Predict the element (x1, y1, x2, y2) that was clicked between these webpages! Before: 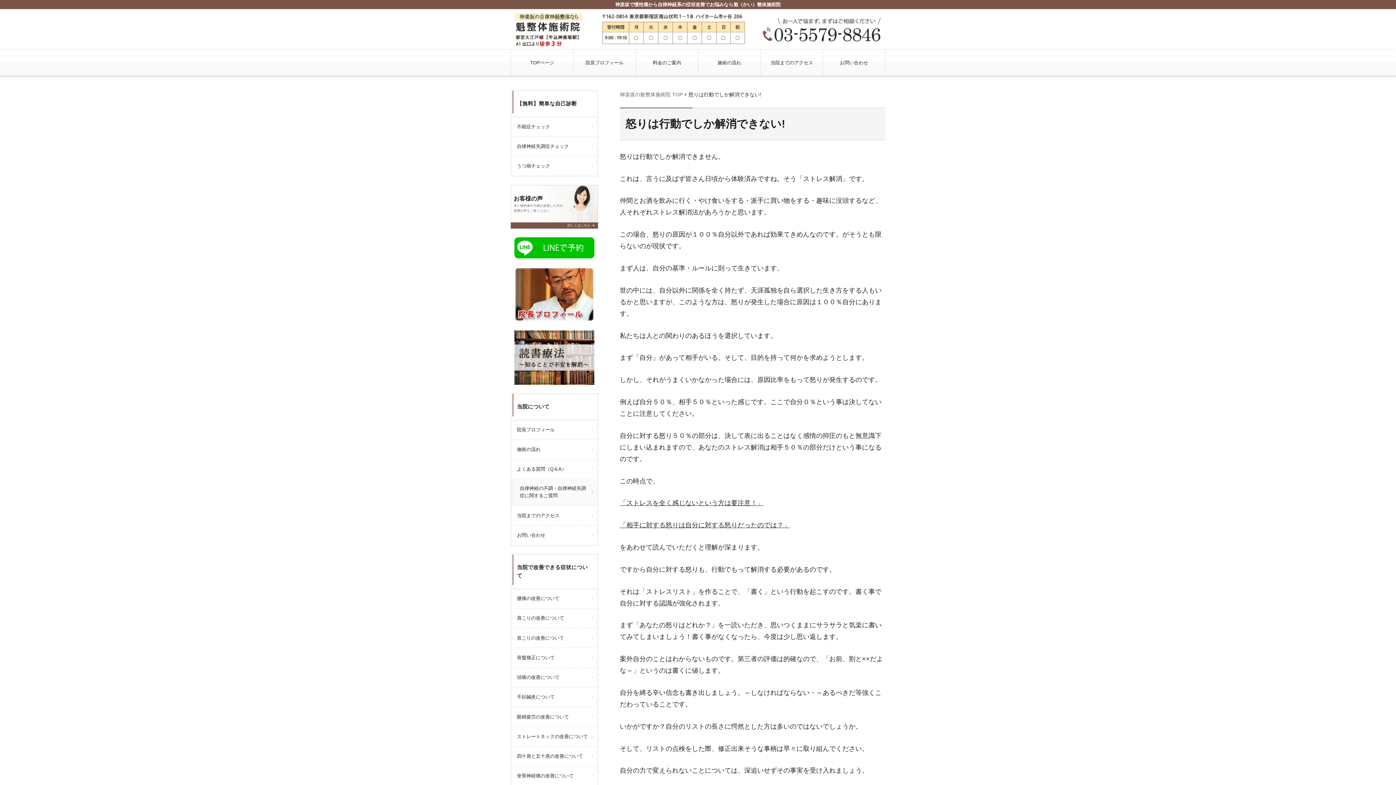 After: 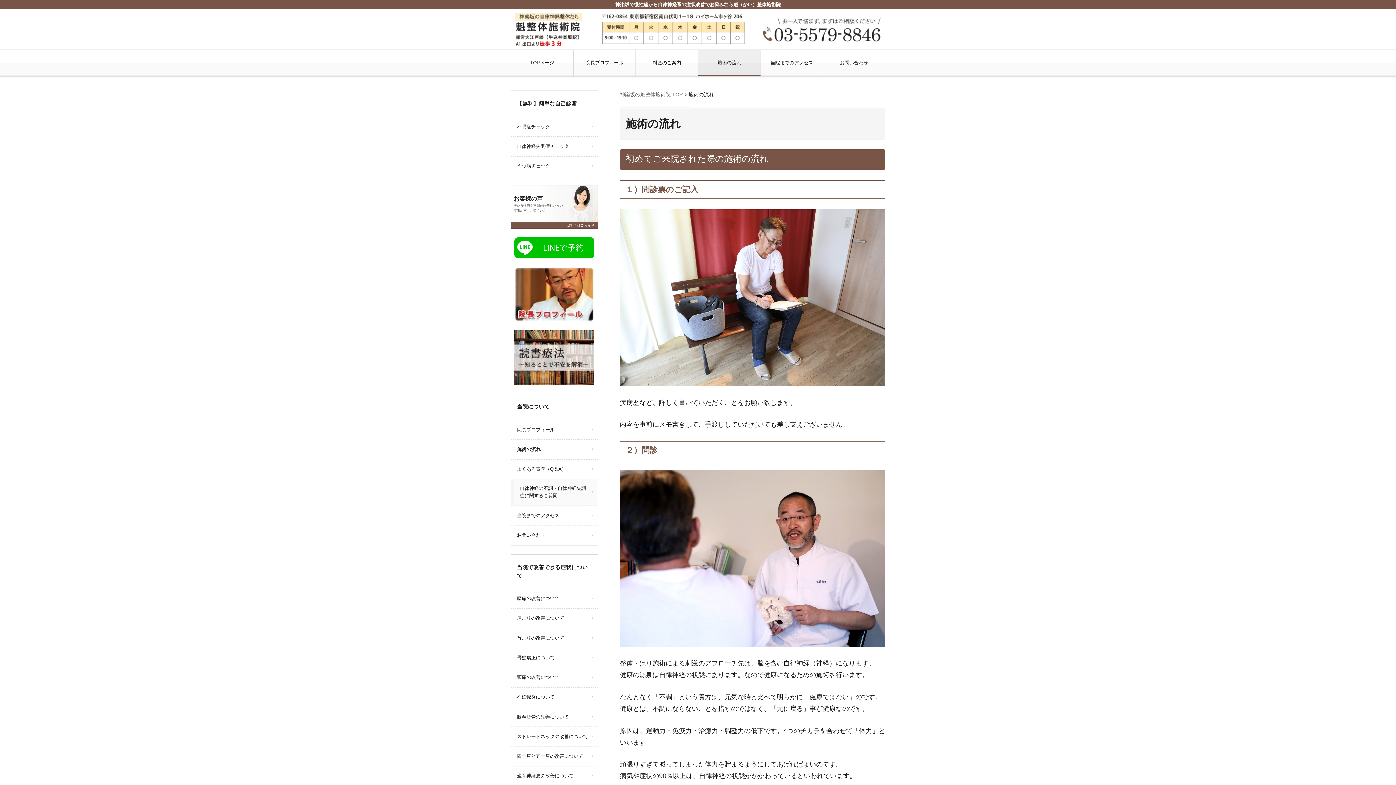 Action: bbox: (511, 440, 597, 459) label: 施術の流れ